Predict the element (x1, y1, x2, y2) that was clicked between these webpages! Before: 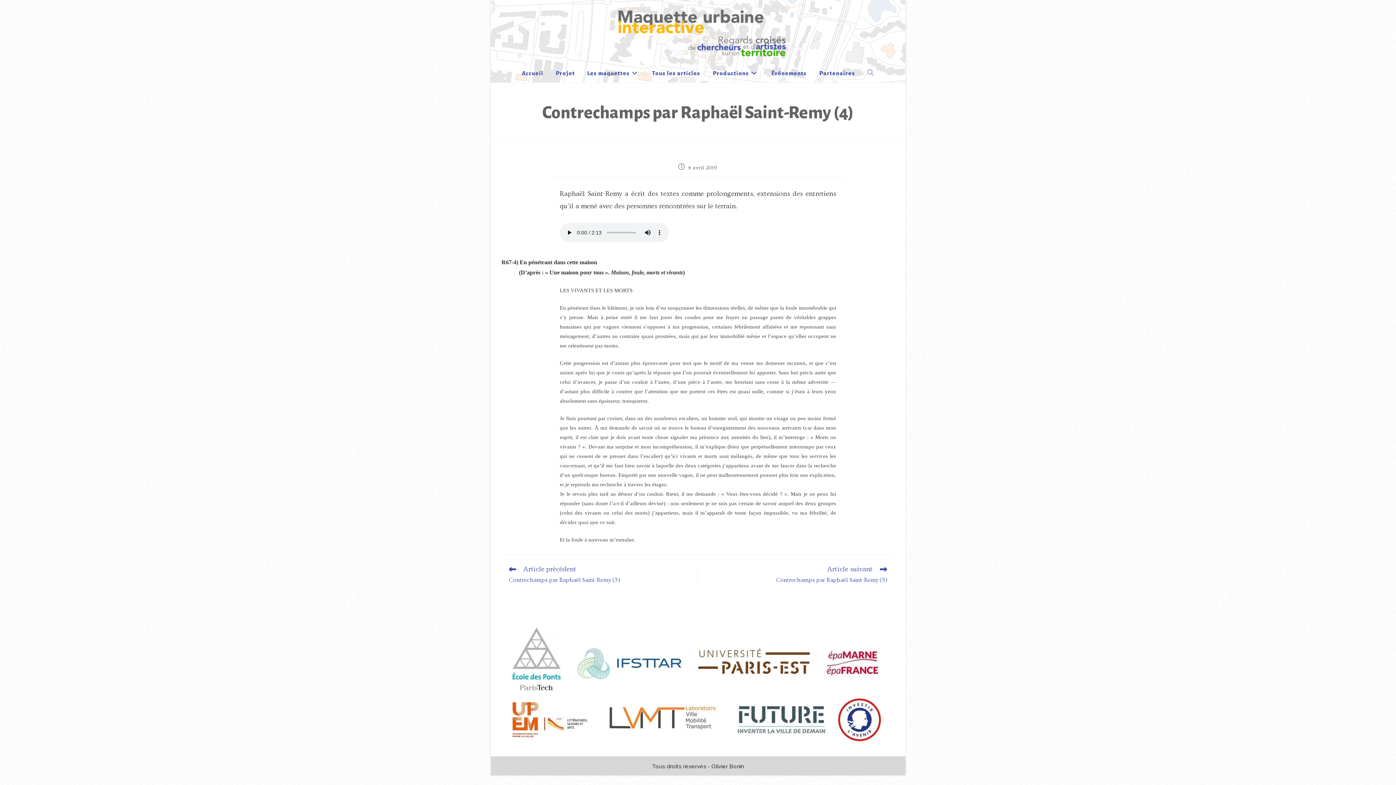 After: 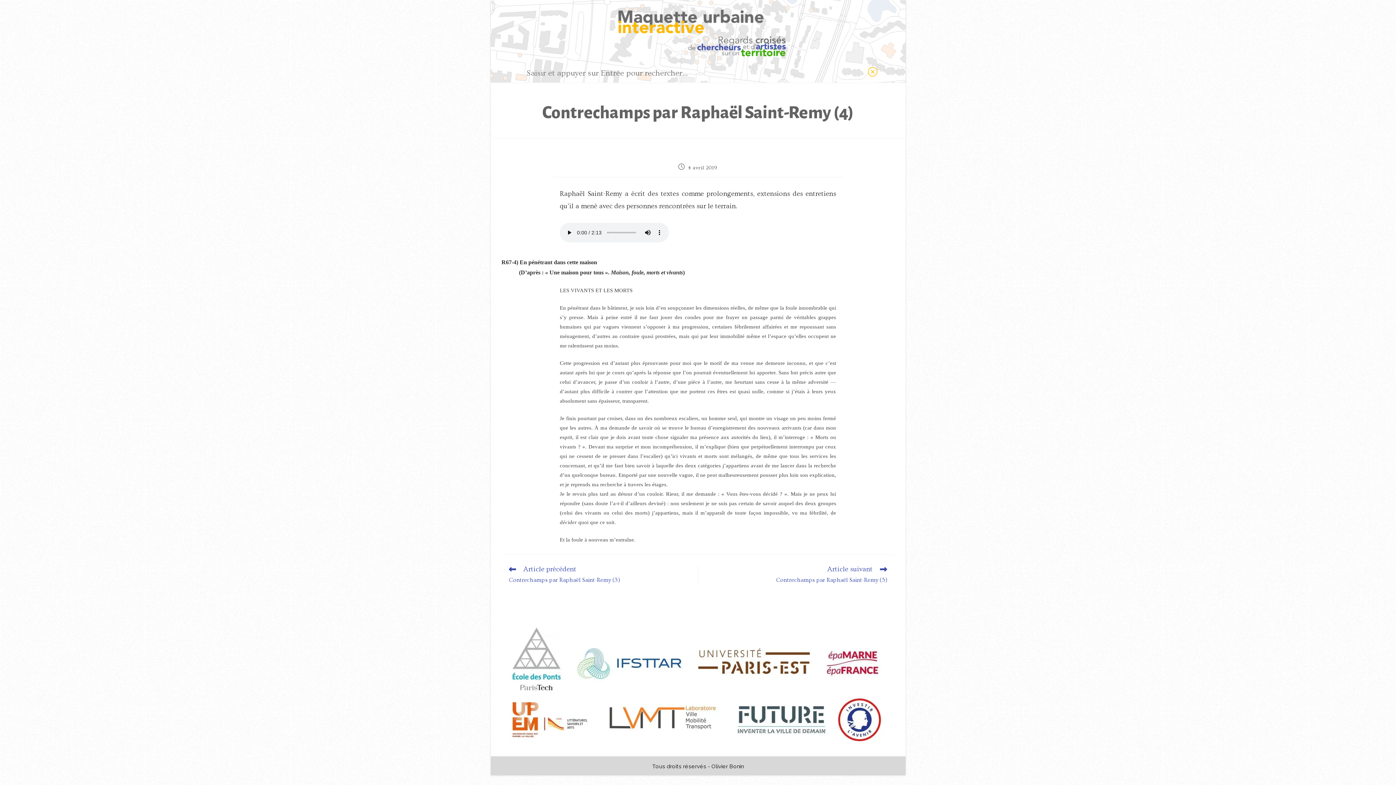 Action: bbox: (861, 64, 880, 82) label: Toggle website search